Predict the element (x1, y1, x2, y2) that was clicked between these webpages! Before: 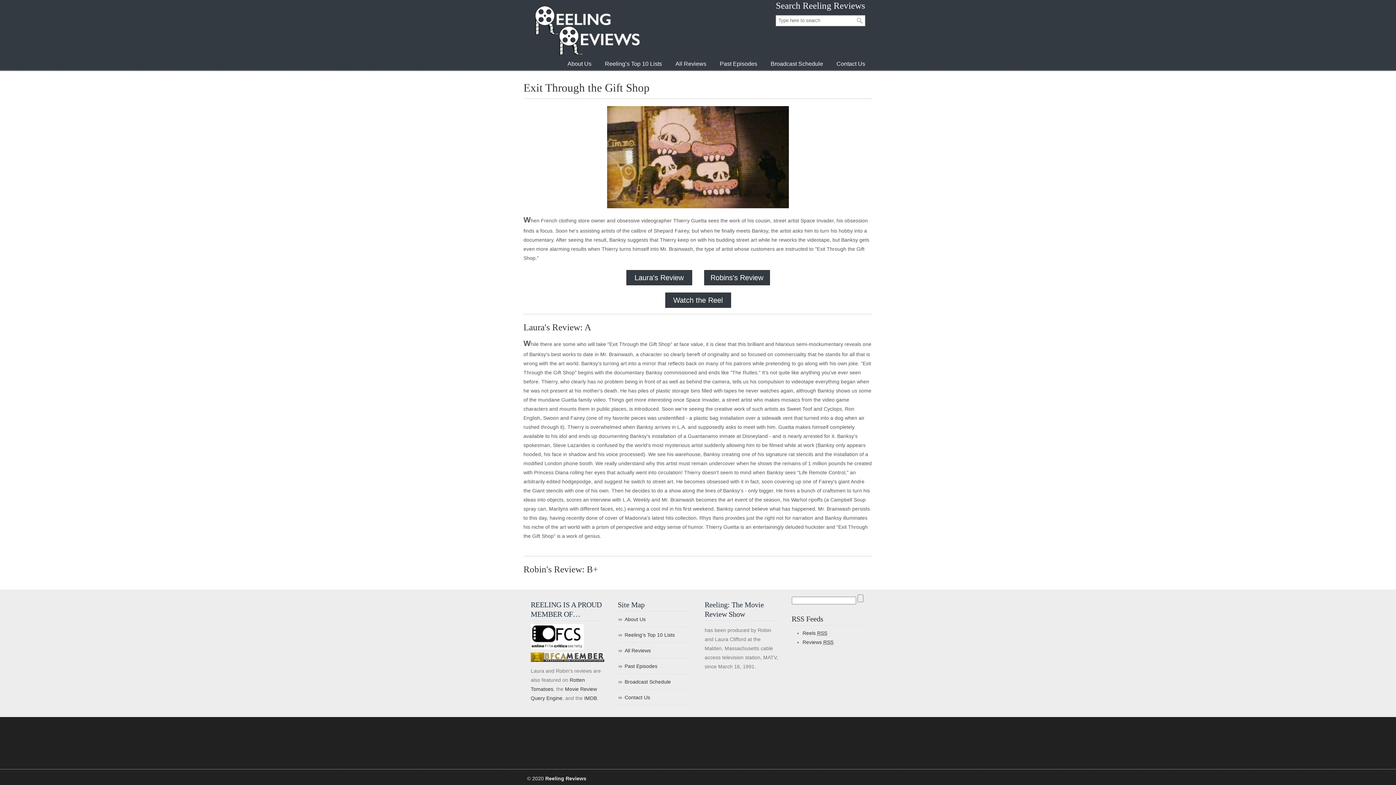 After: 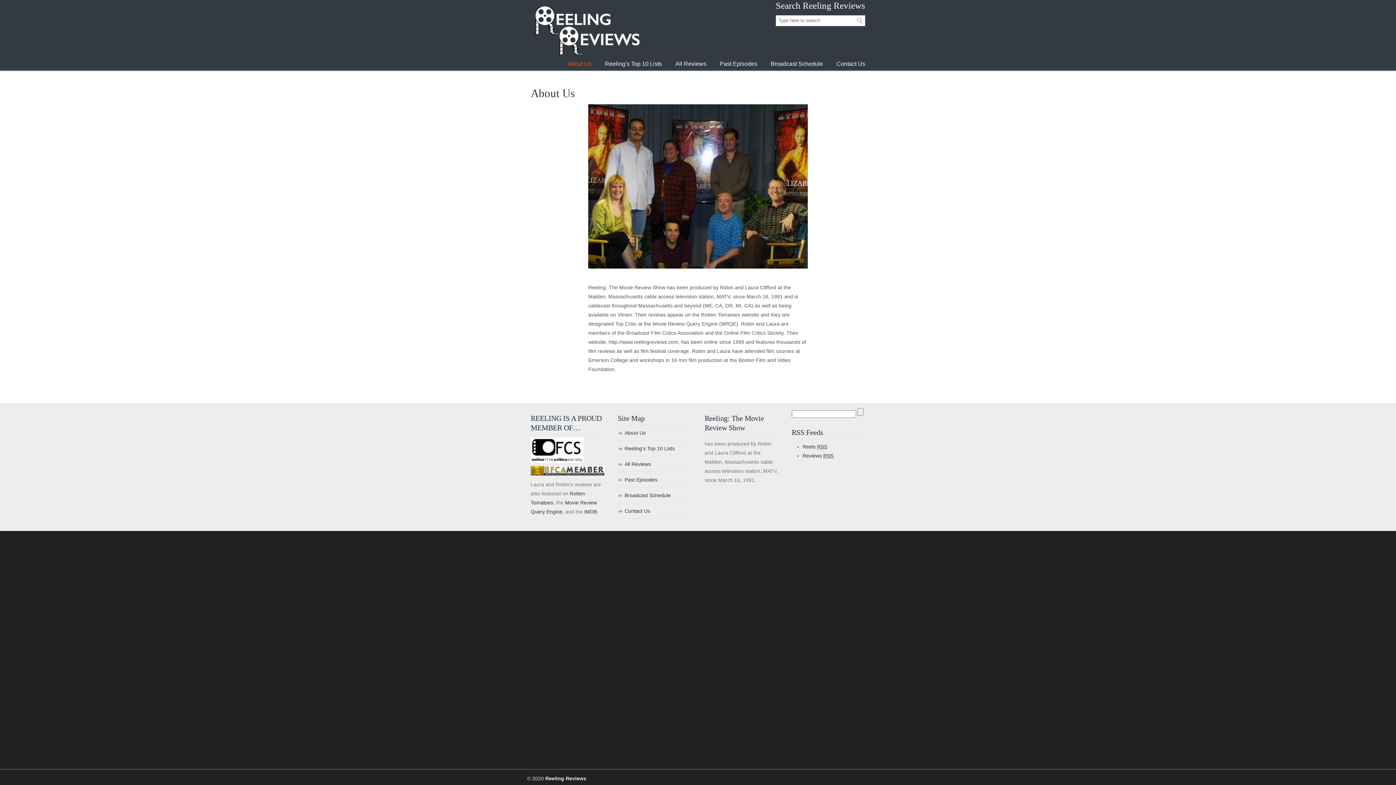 Action: label: About Us bbox: (560, 56, 598, 71)